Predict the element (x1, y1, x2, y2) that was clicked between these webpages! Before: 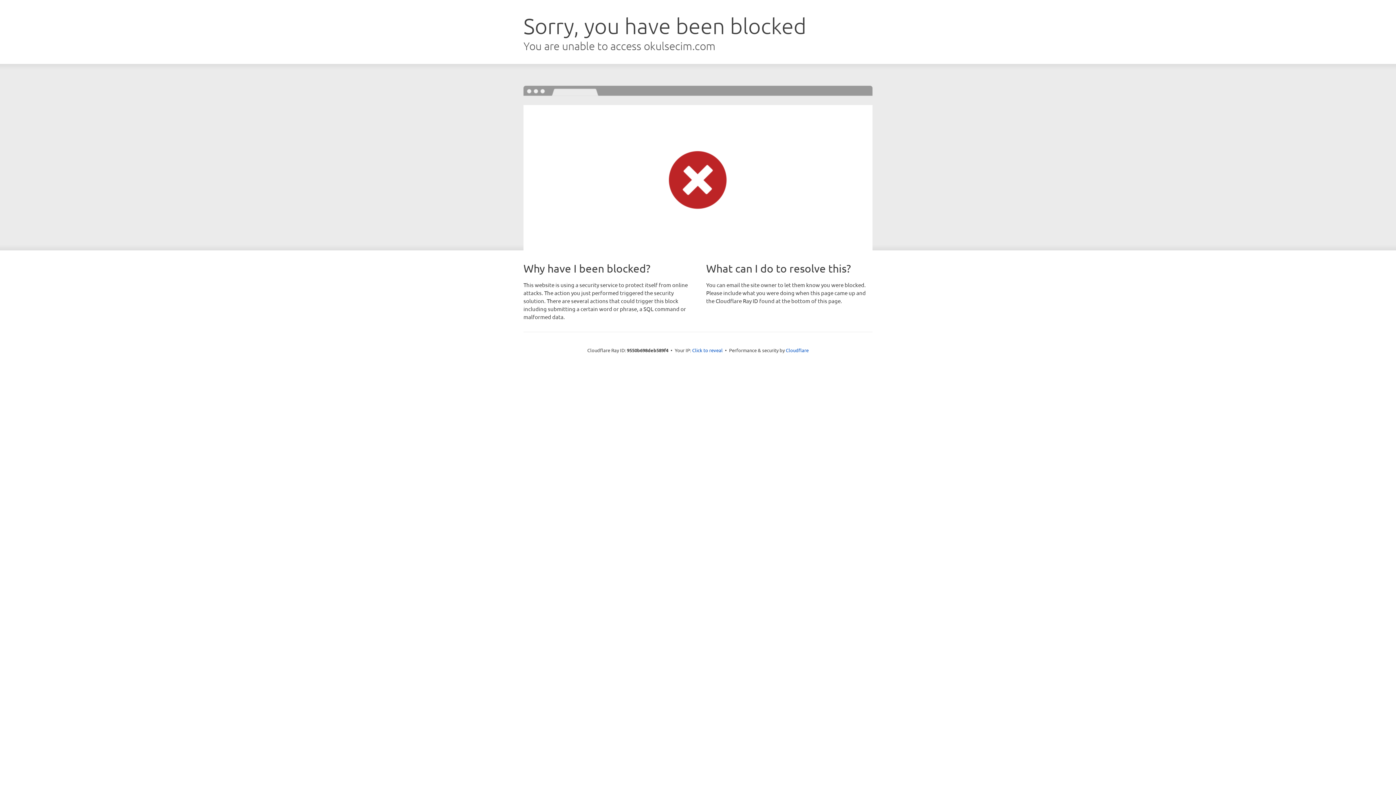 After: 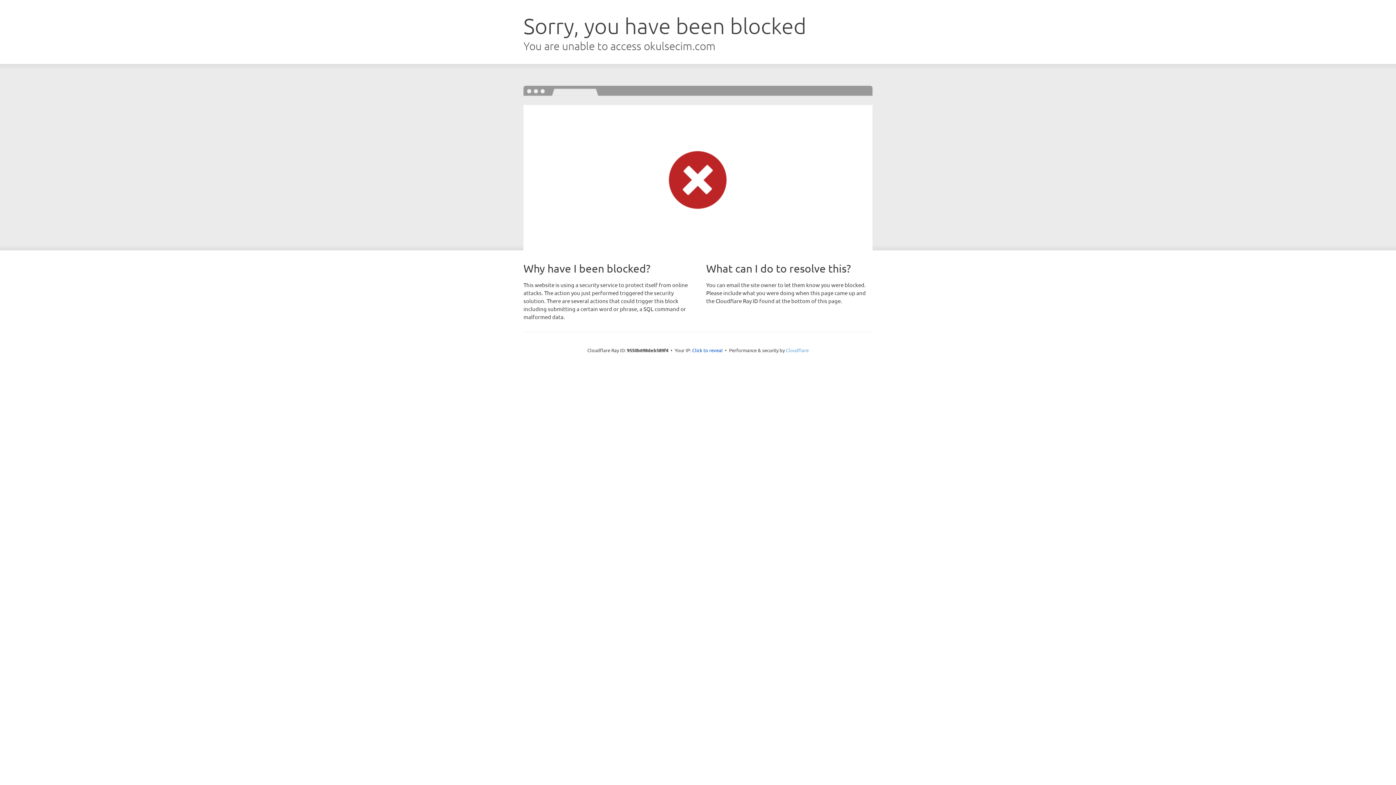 Action: bbox: (786, 347, 808, 353) label: Cloudflare